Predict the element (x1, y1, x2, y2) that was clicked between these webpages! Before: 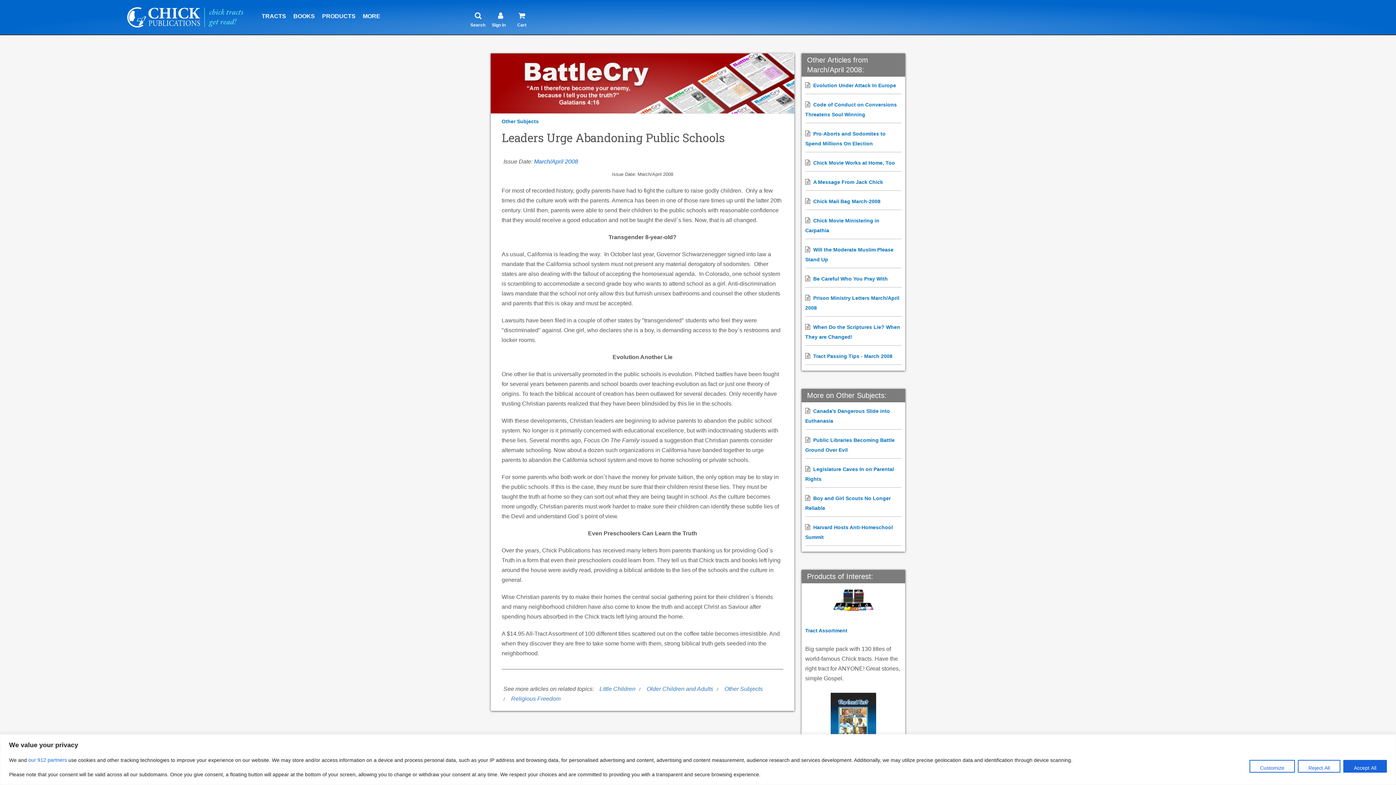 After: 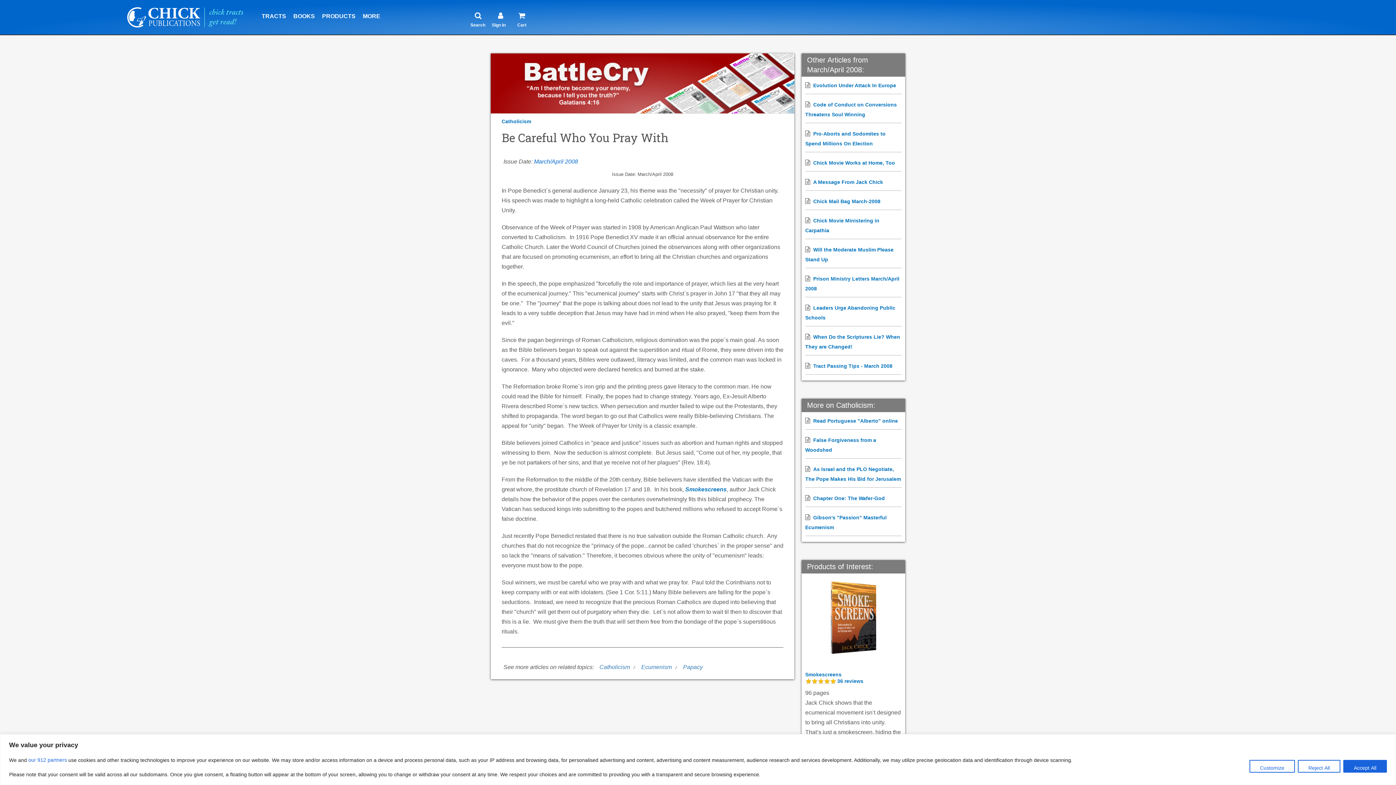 Action: label: Be Careful Who You Pray With bbox: (813, 276, 888, 281)